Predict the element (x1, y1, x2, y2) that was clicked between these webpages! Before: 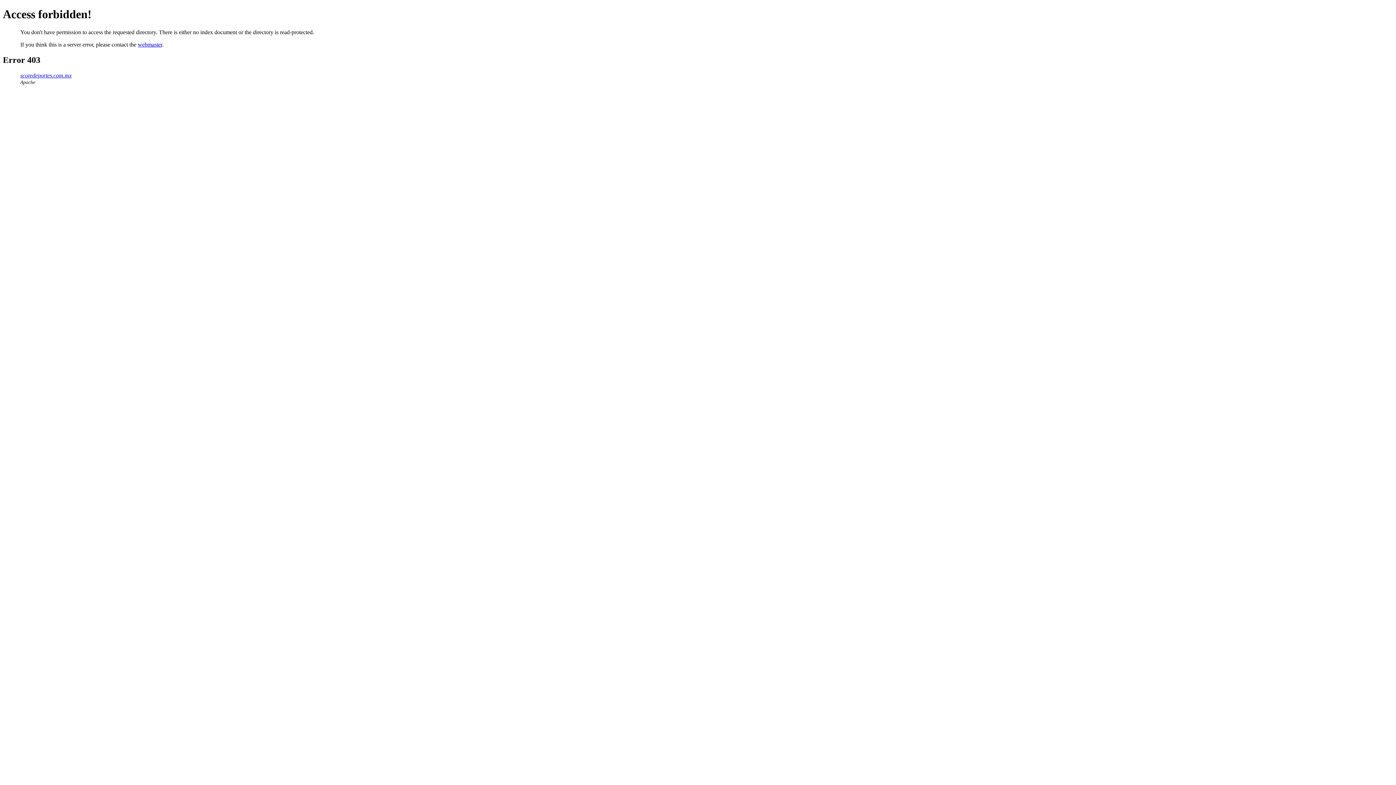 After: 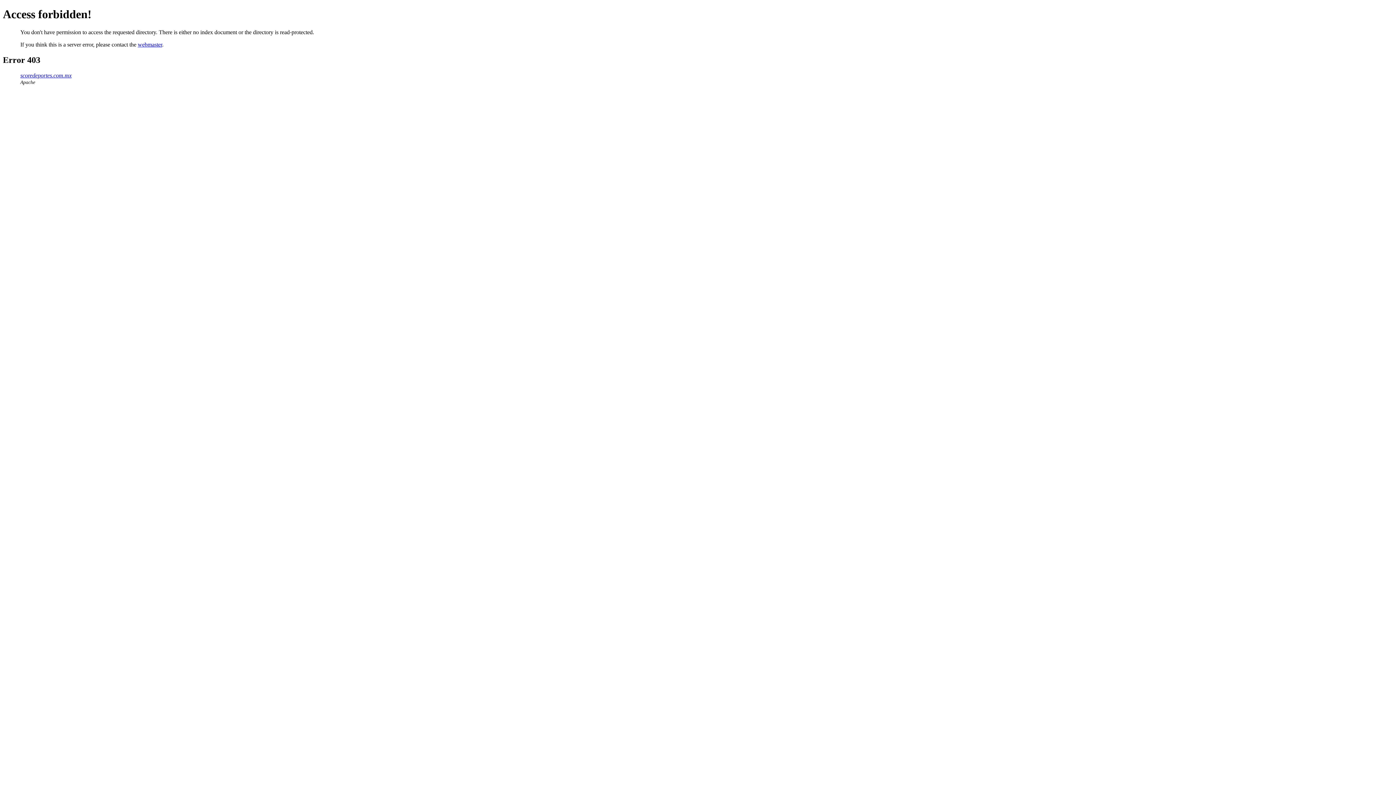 Action: label: webmaster bbox: (137, 41, 162, 47)